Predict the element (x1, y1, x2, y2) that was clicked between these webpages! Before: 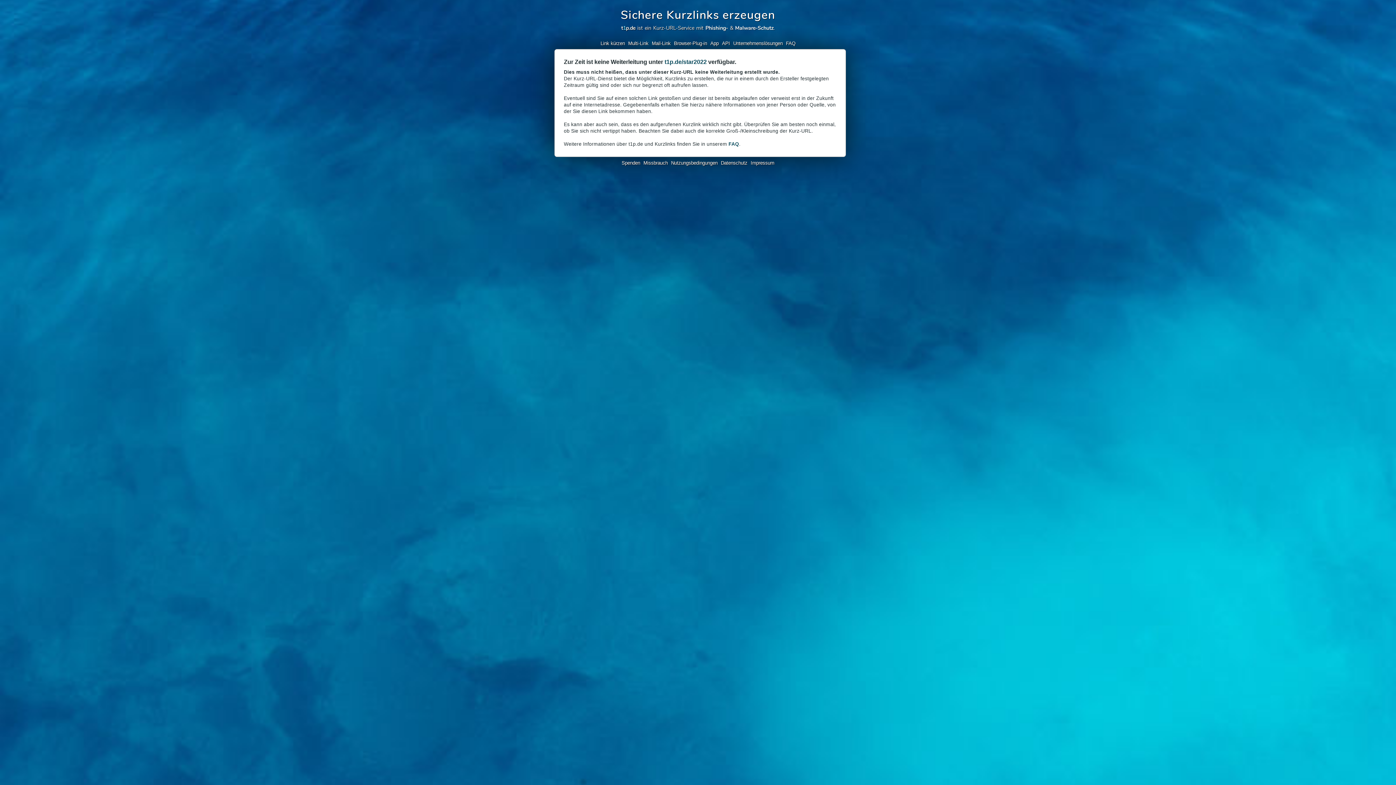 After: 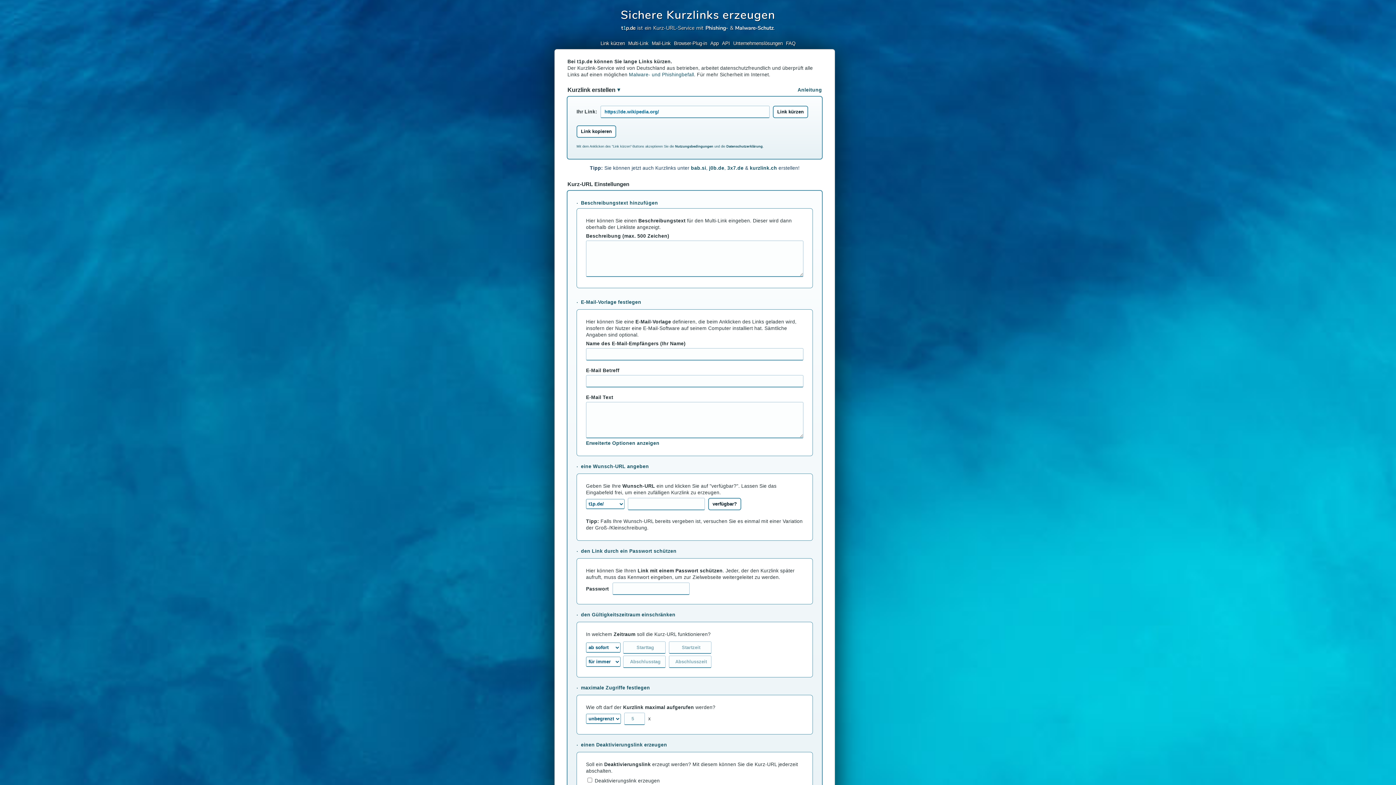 Action: label: Multi-Link bbox: (628, 40, 648, 46)